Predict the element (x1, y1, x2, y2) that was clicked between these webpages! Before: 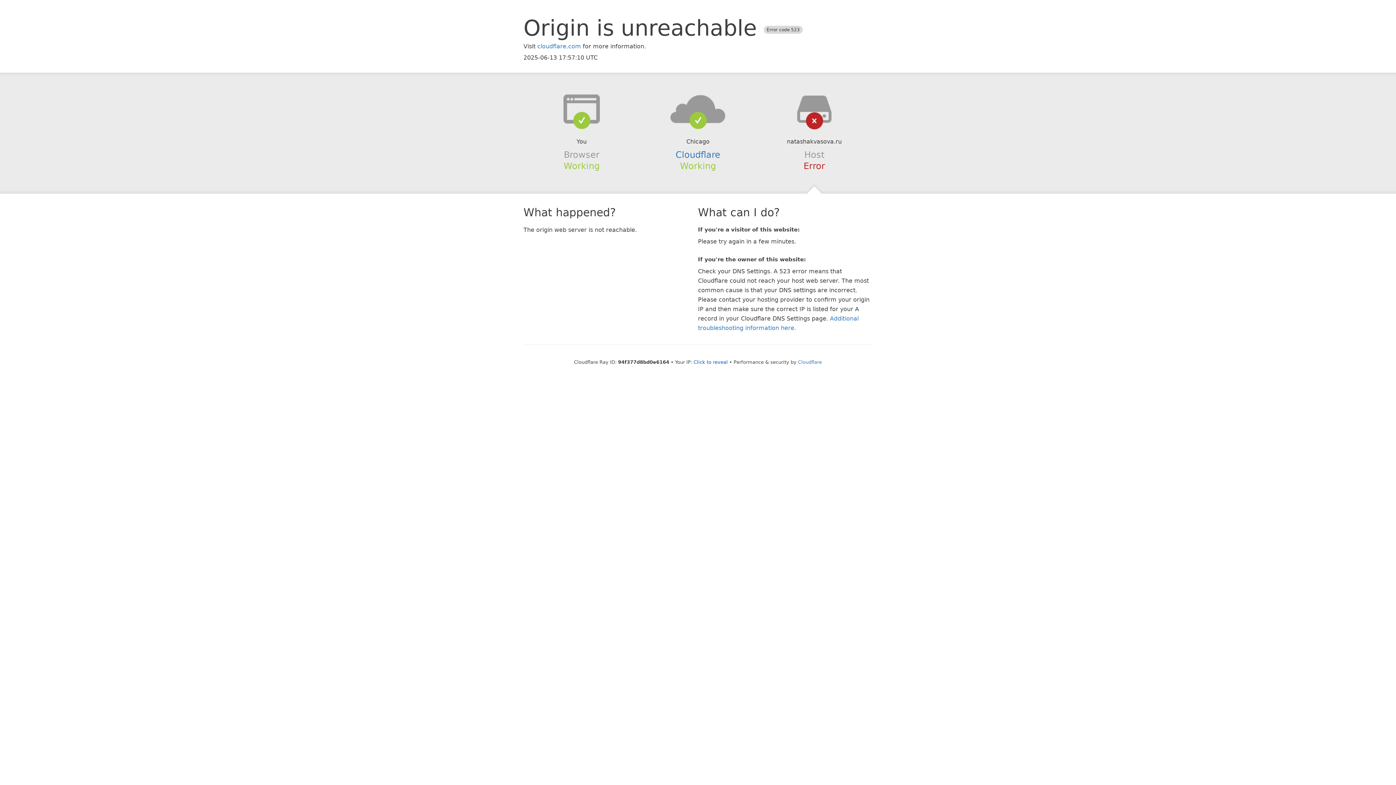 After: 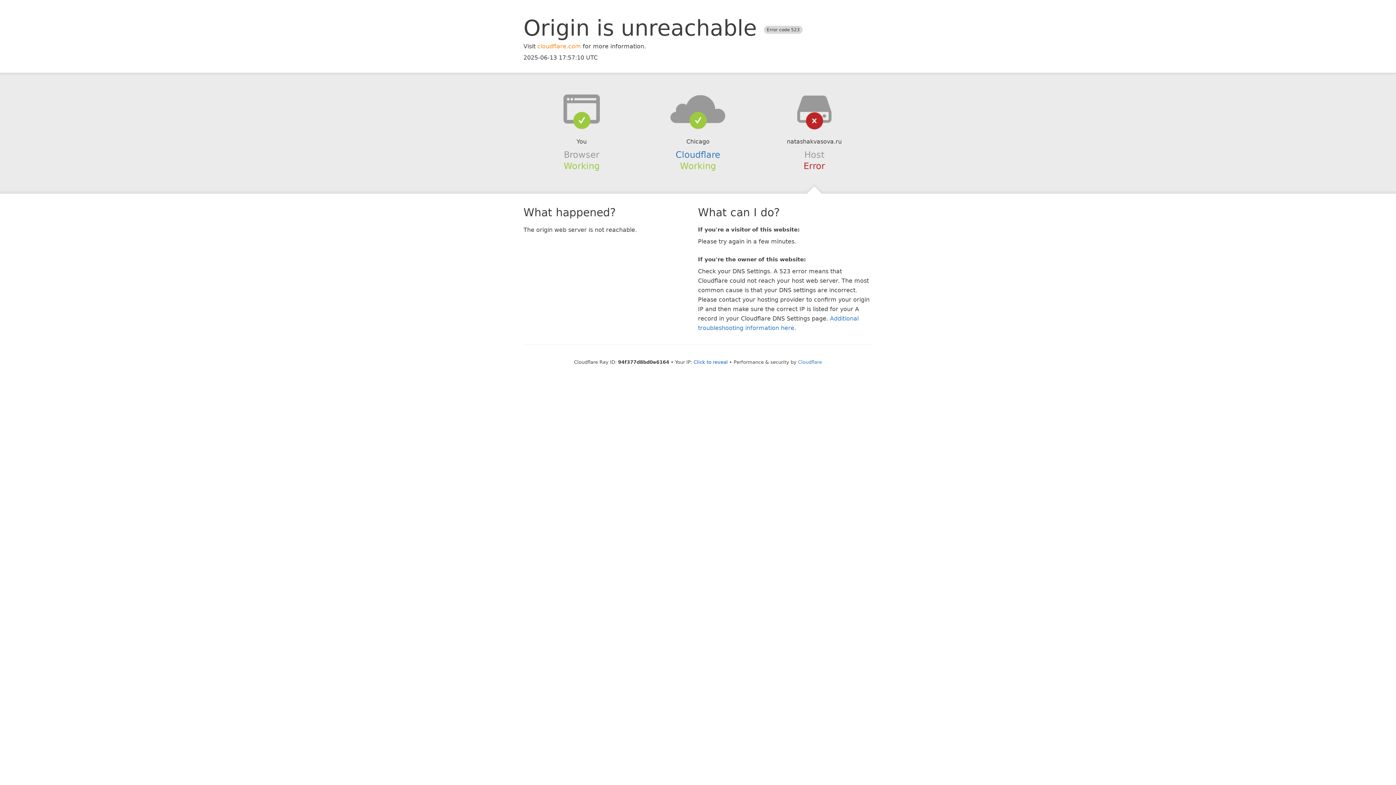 Action: label: cloudflare.com bbox: (537, 42, 581, 49)